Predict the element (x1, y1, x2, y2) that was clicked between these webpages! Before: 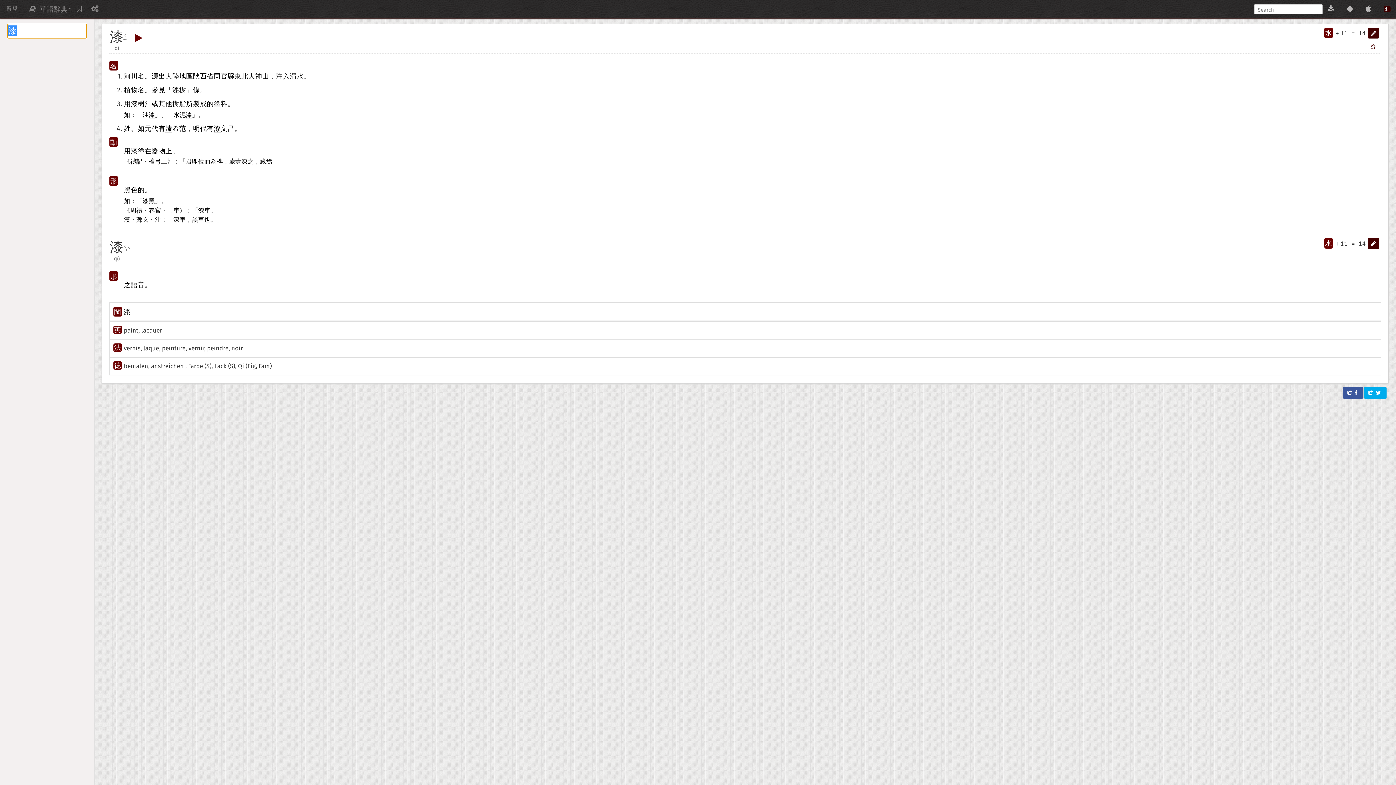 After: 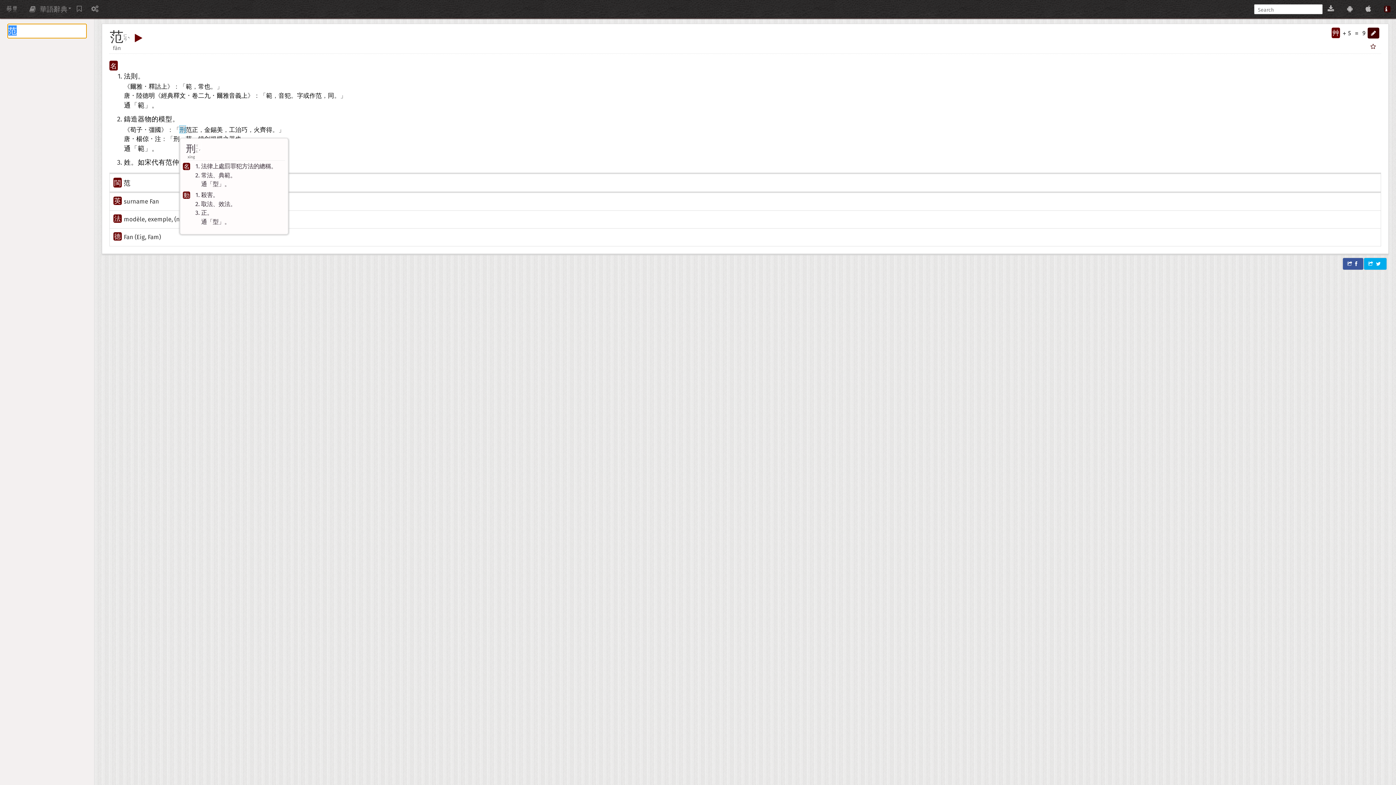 Action: label: 范 bbox: (179, 124, 186, 132)